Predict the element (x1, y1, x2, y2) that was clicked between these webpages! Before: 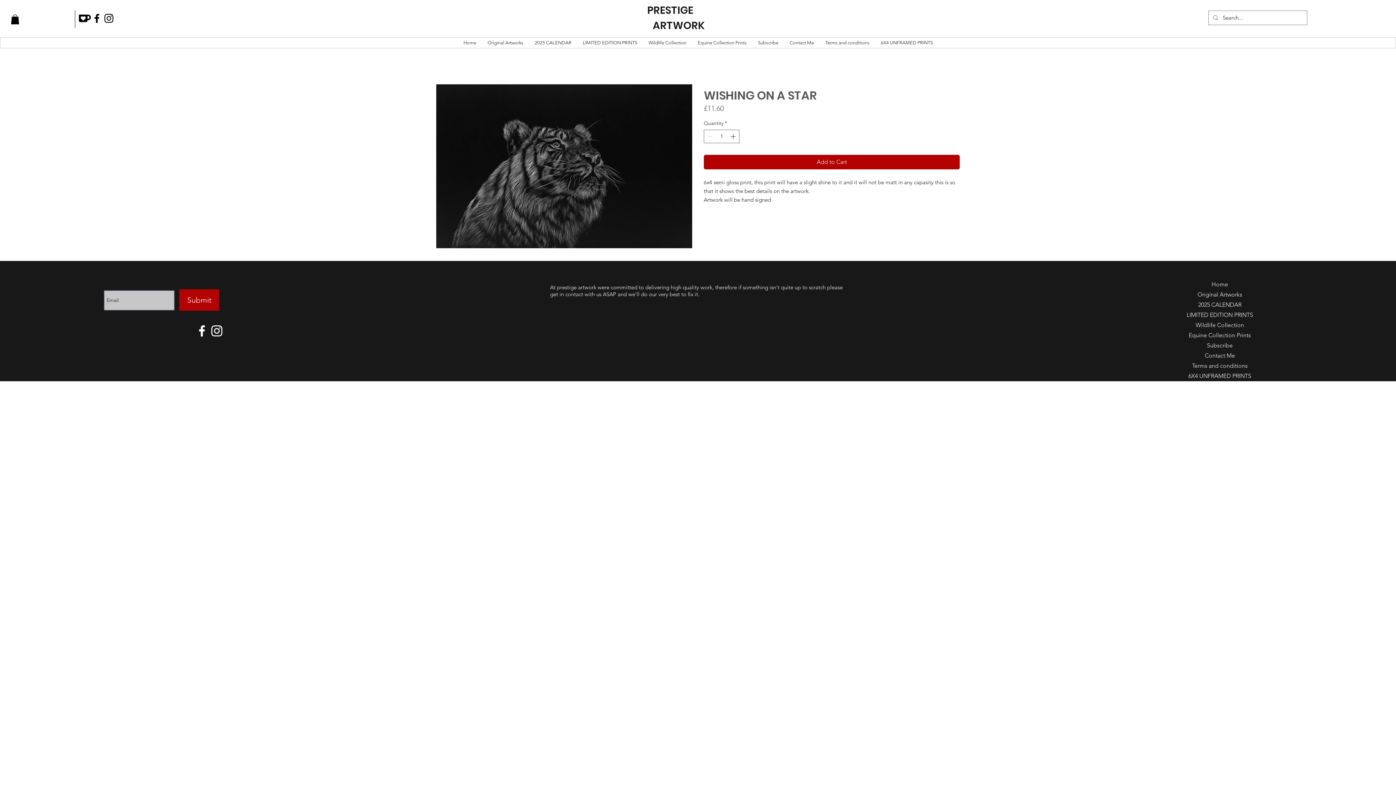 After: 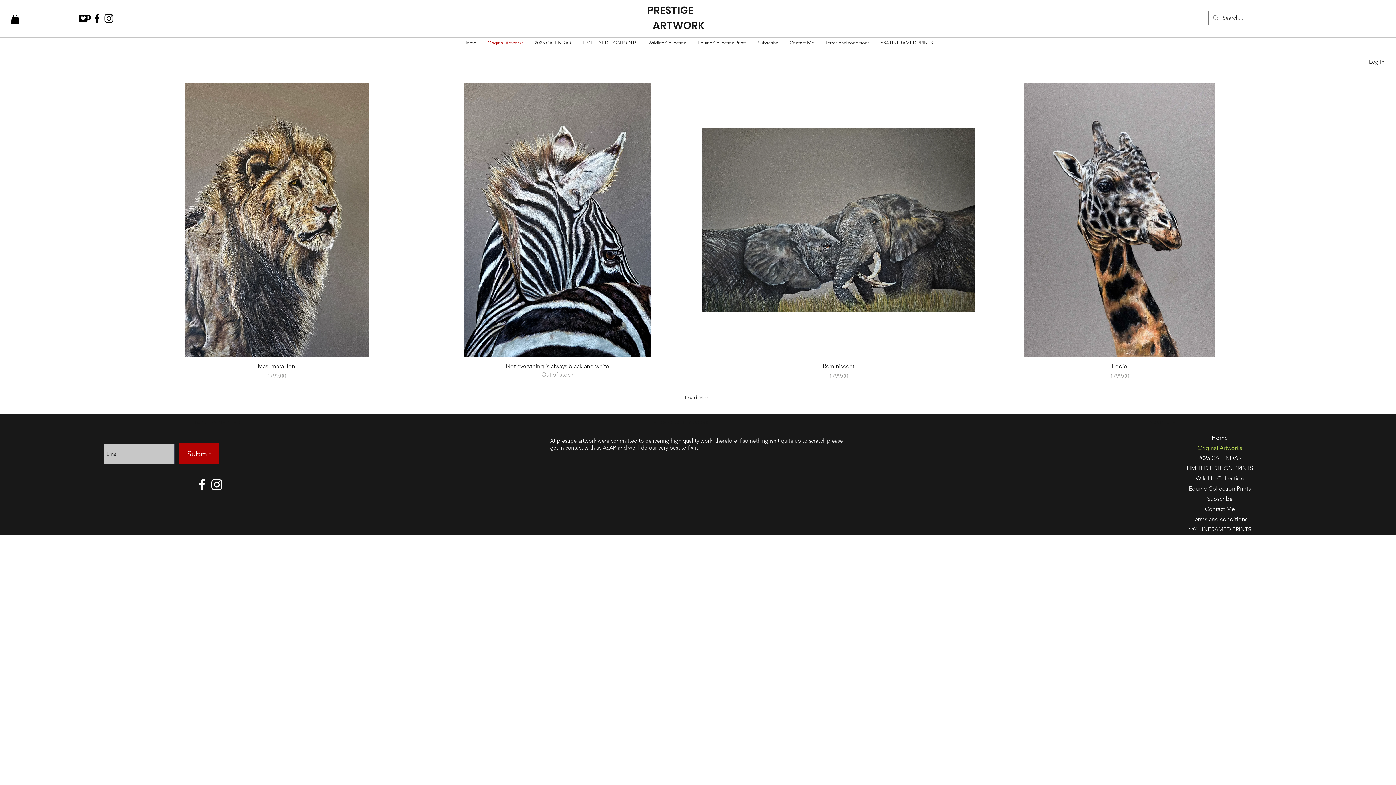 Action: label: Original Artworks bbox: (1185, 289, 1254, 299)